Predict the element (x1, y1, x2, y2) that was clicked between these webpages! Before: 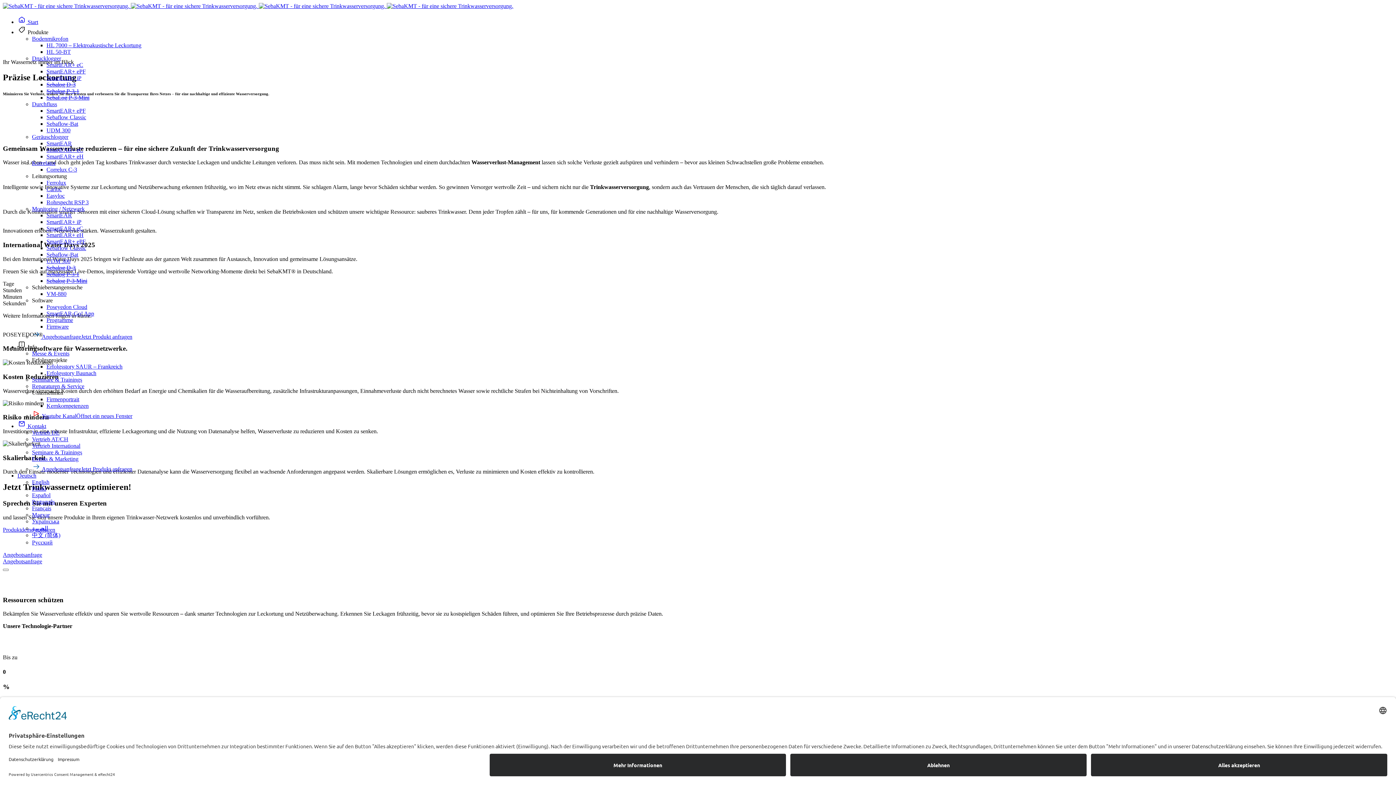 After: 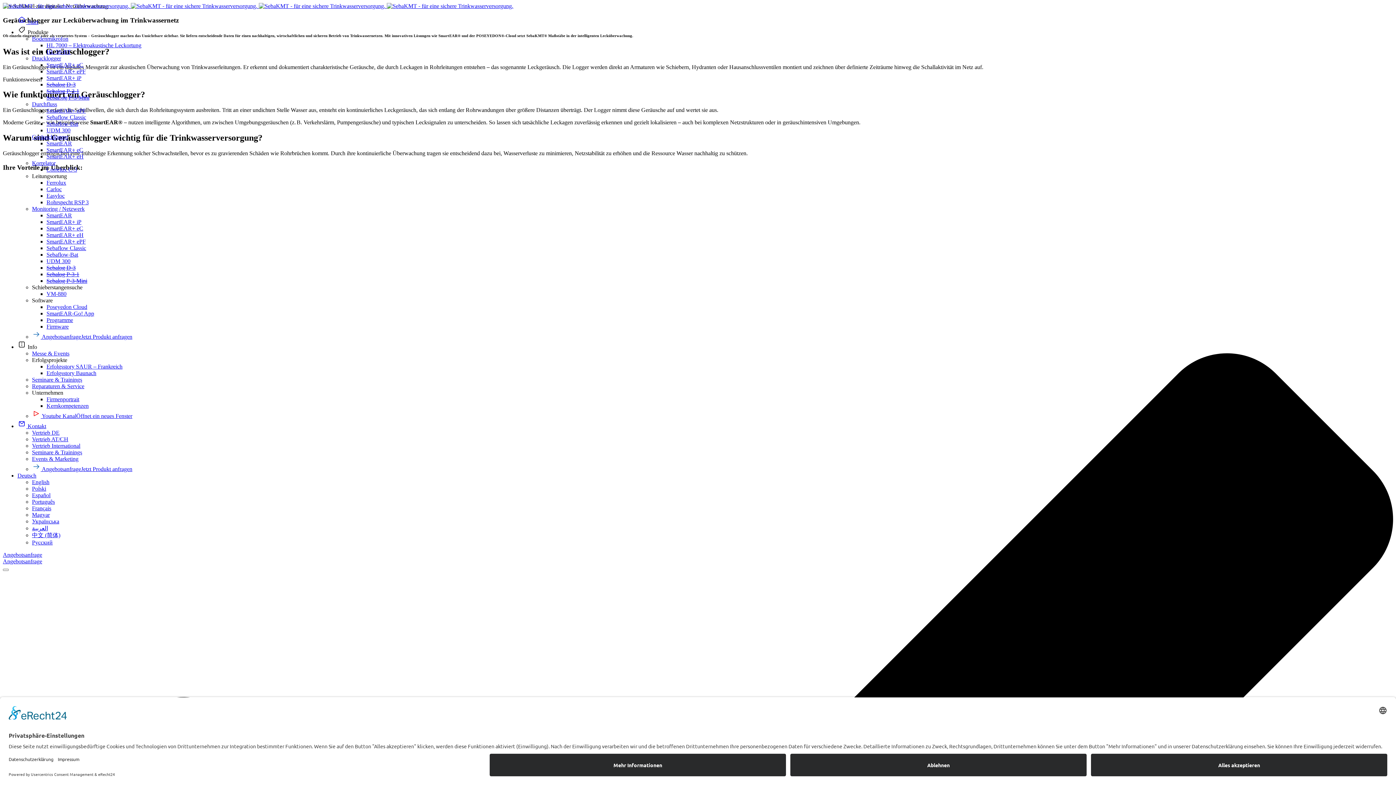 Action: bbox: (32, 133, 68, 140) label: Geräuschlogger